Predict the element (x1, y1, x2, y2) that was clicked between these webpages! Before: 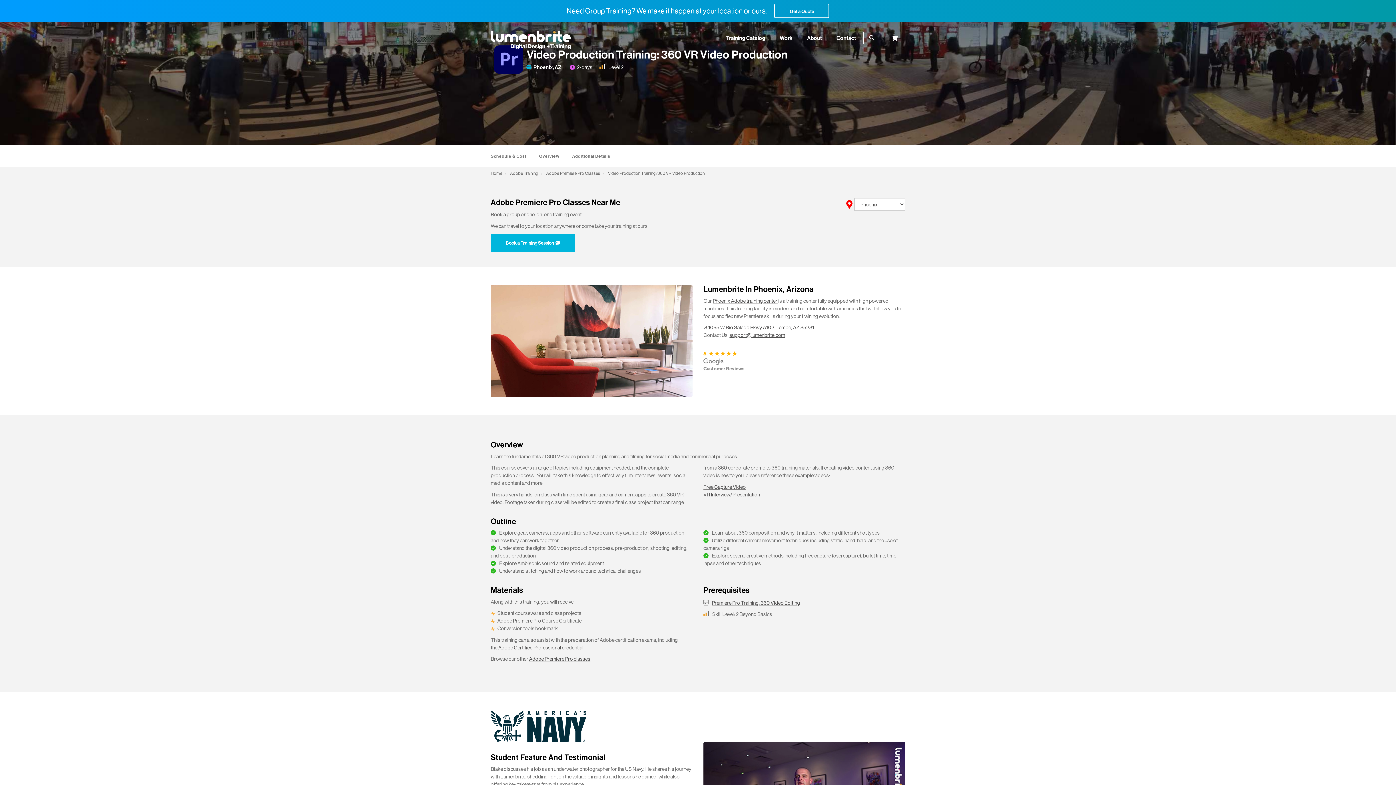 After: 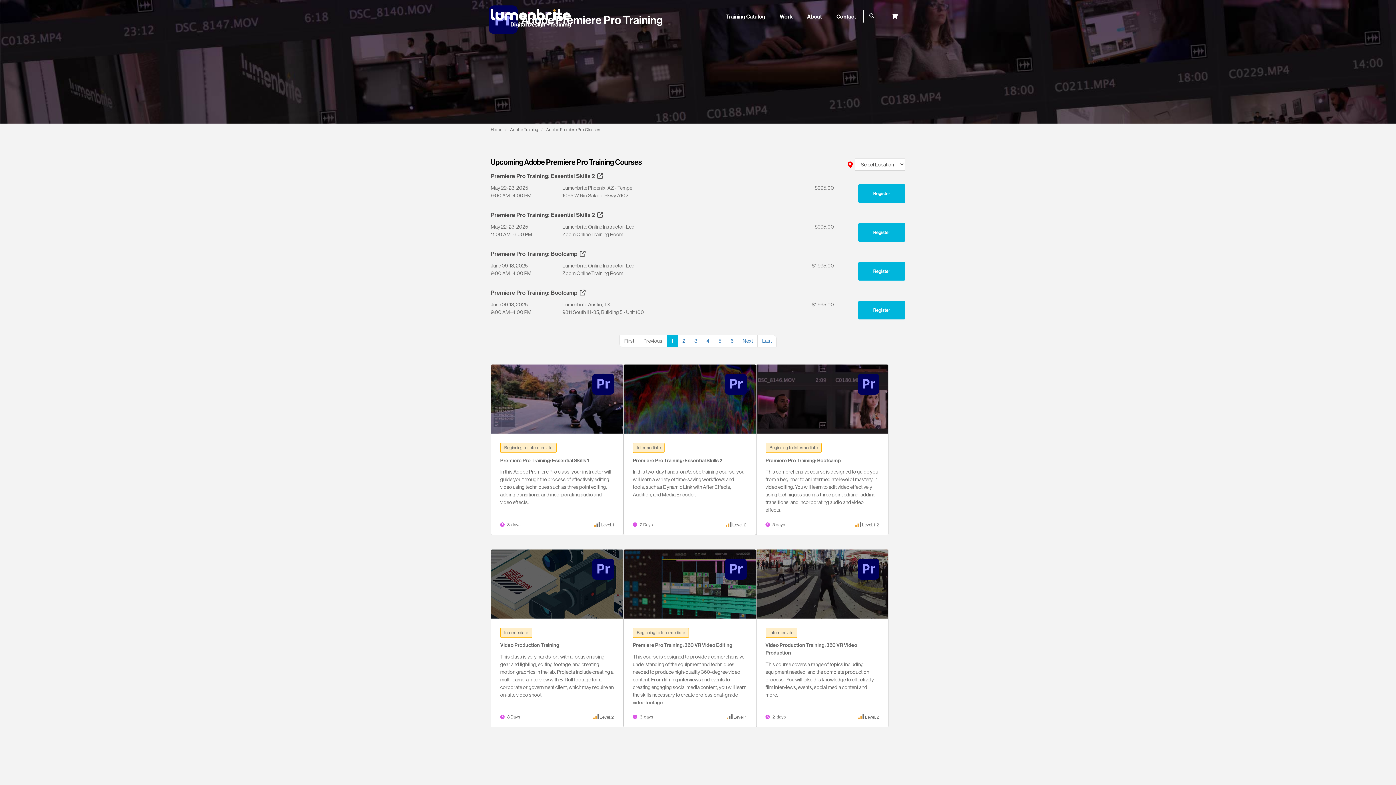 Action: label: Adobe Premiere Pro classes bbox: (529, 656, 590, 662)